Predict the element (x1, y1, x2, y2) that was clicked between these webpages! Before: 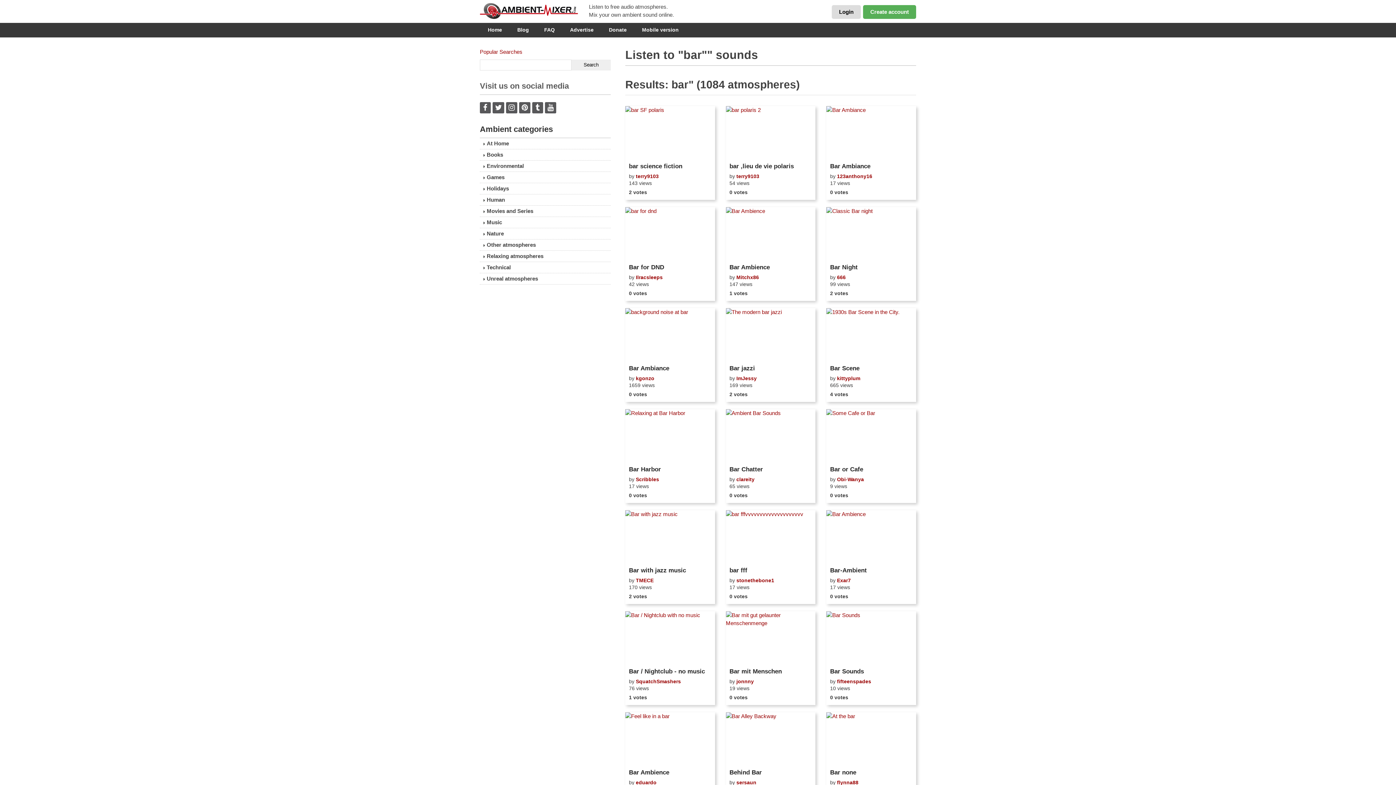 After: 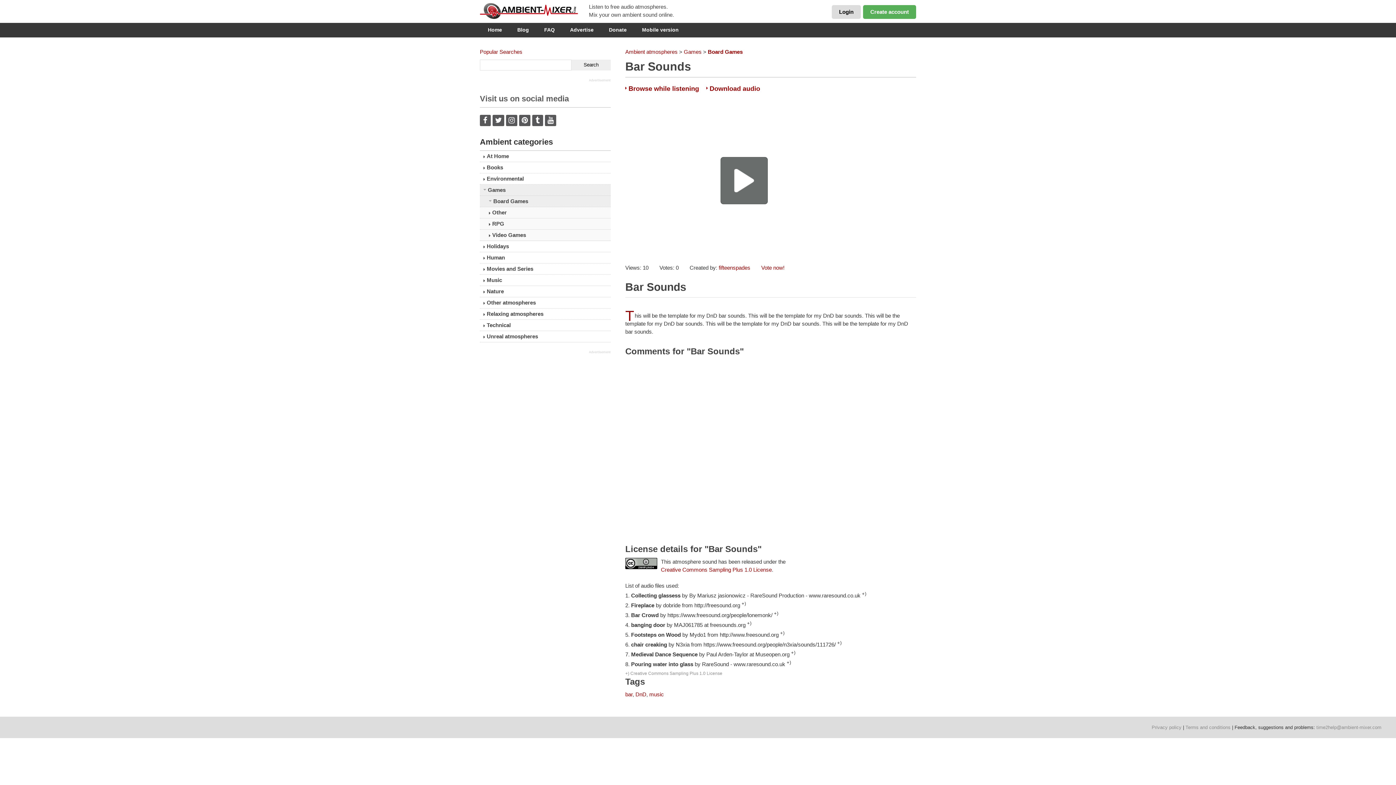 Action: bbox: (830, 650, 860, 661) label: Listen